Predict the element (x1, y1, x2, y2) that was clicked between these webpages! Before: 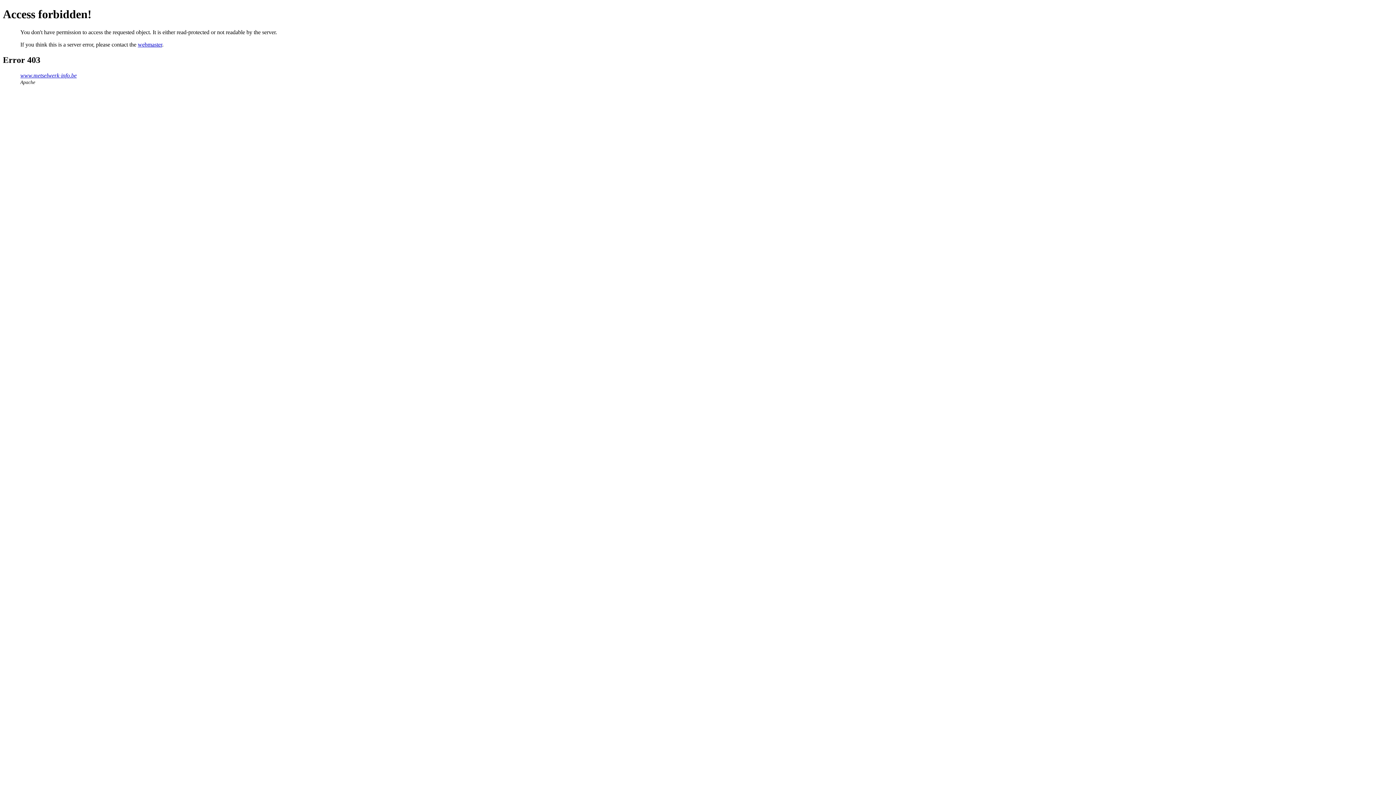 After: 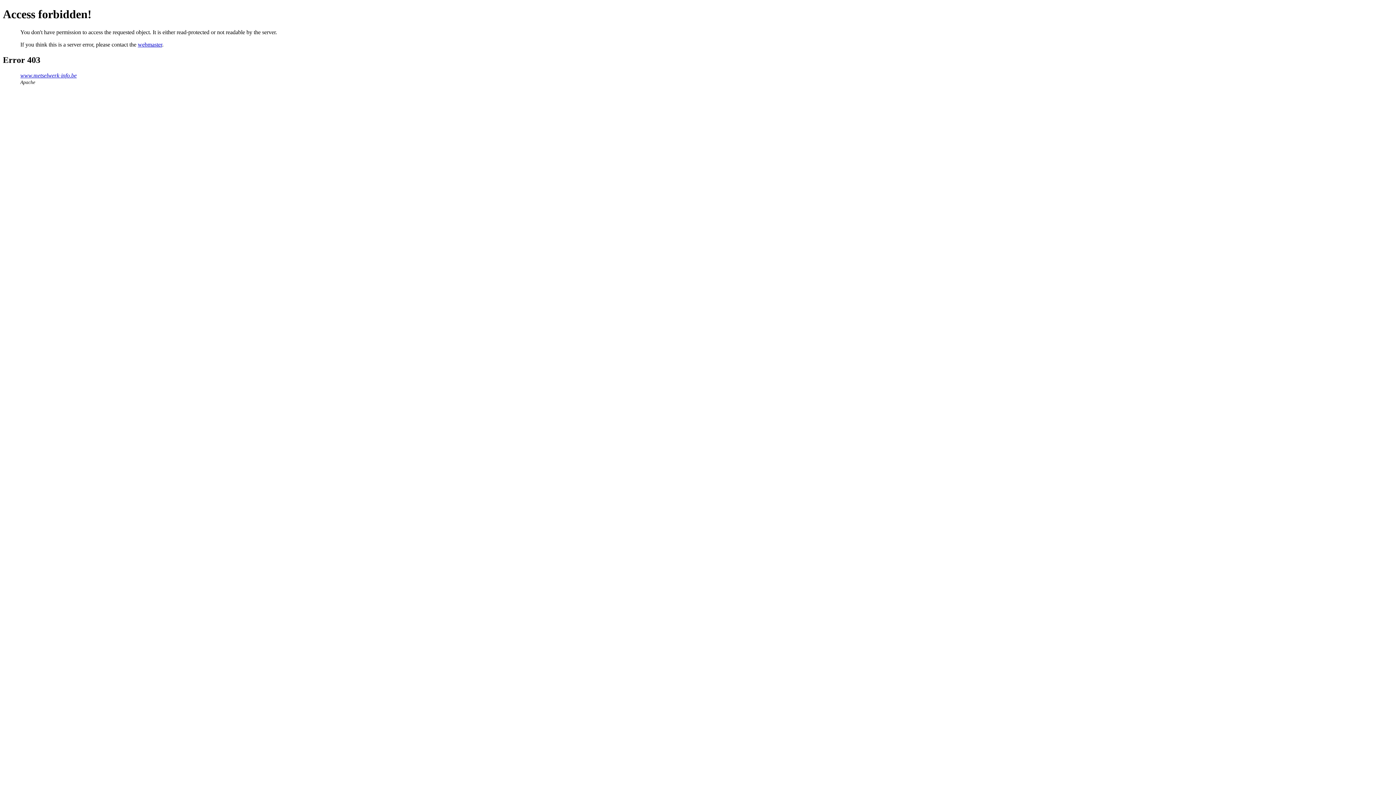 Action: bbox: (137, 41, 162, 47) label: webmaster